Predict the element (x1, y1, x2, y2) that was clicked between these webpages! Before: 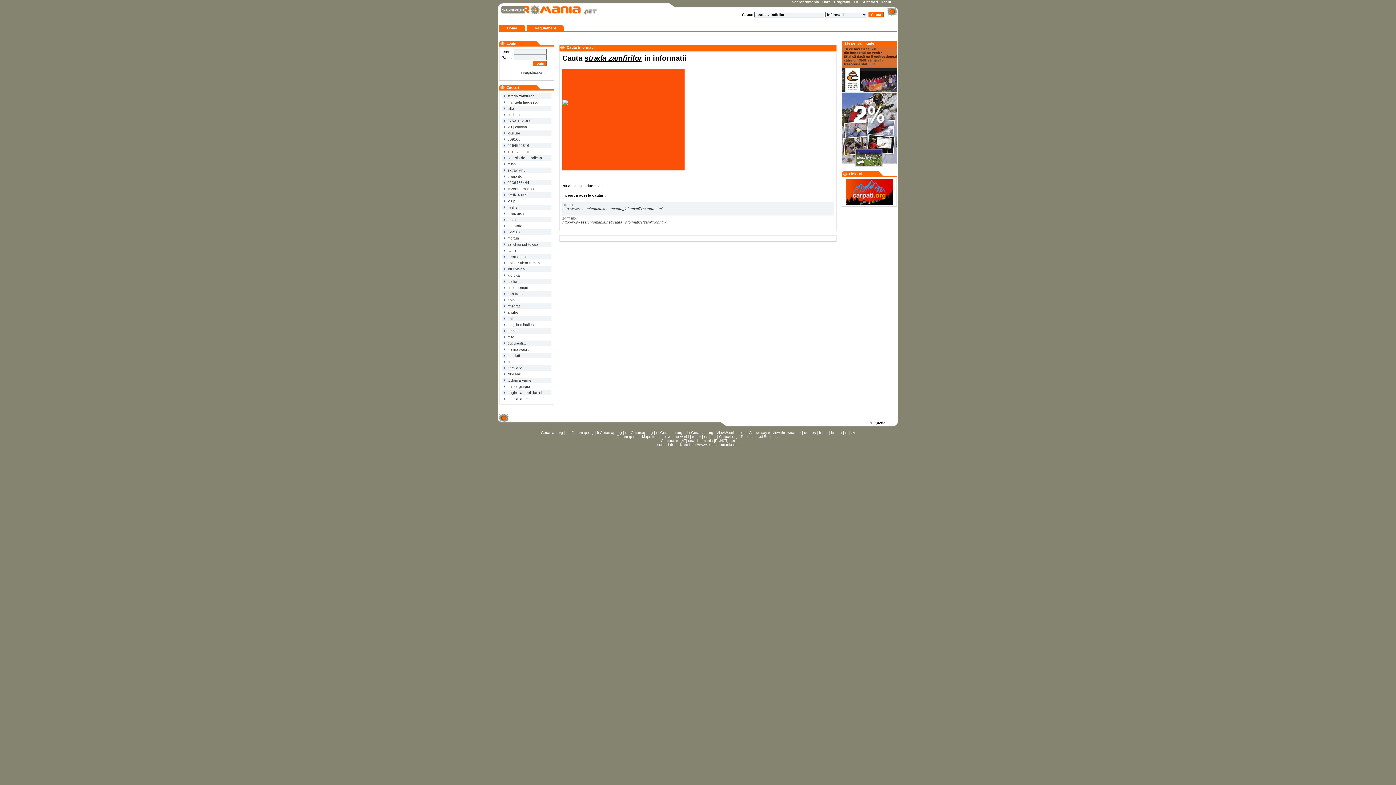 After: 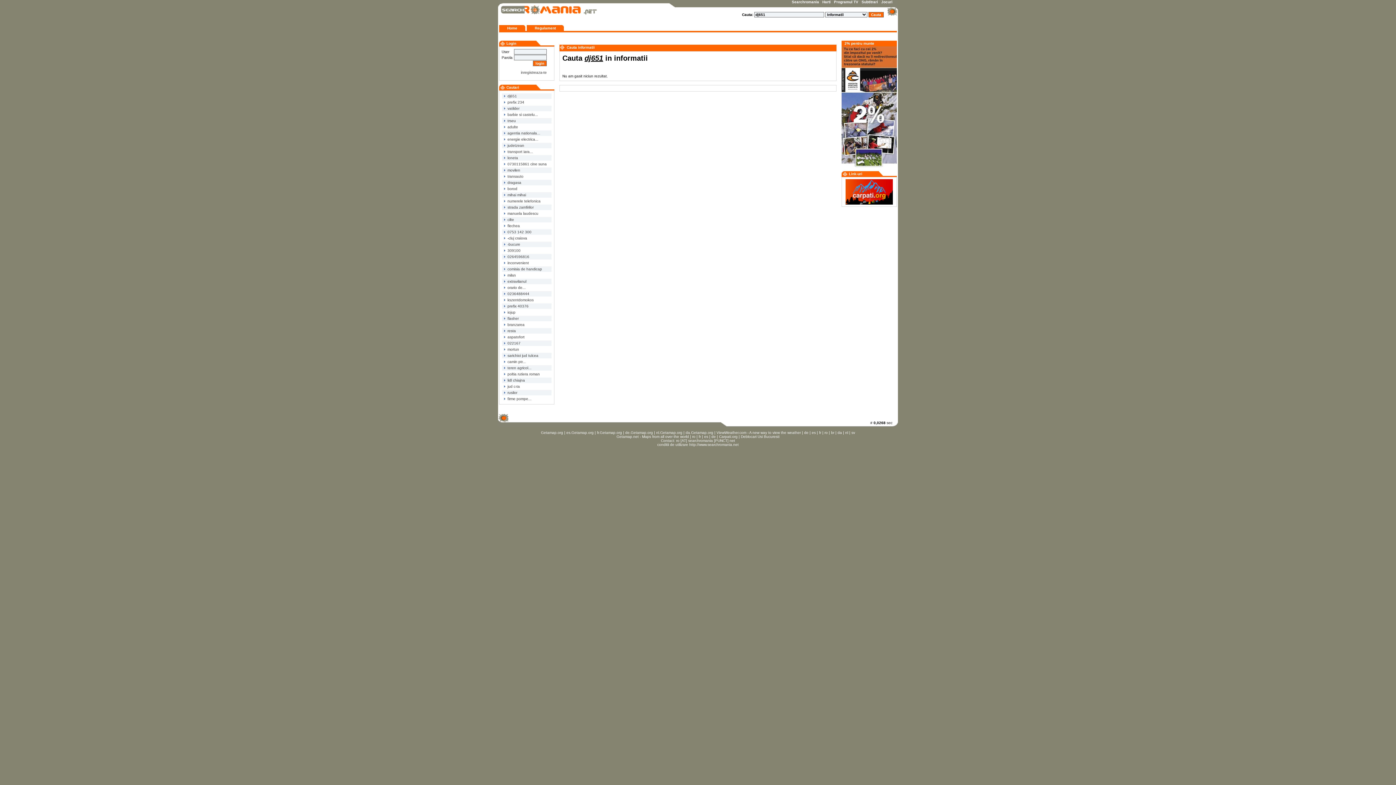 Action: bbox: (502, 329, 517, 333) label:  dj651